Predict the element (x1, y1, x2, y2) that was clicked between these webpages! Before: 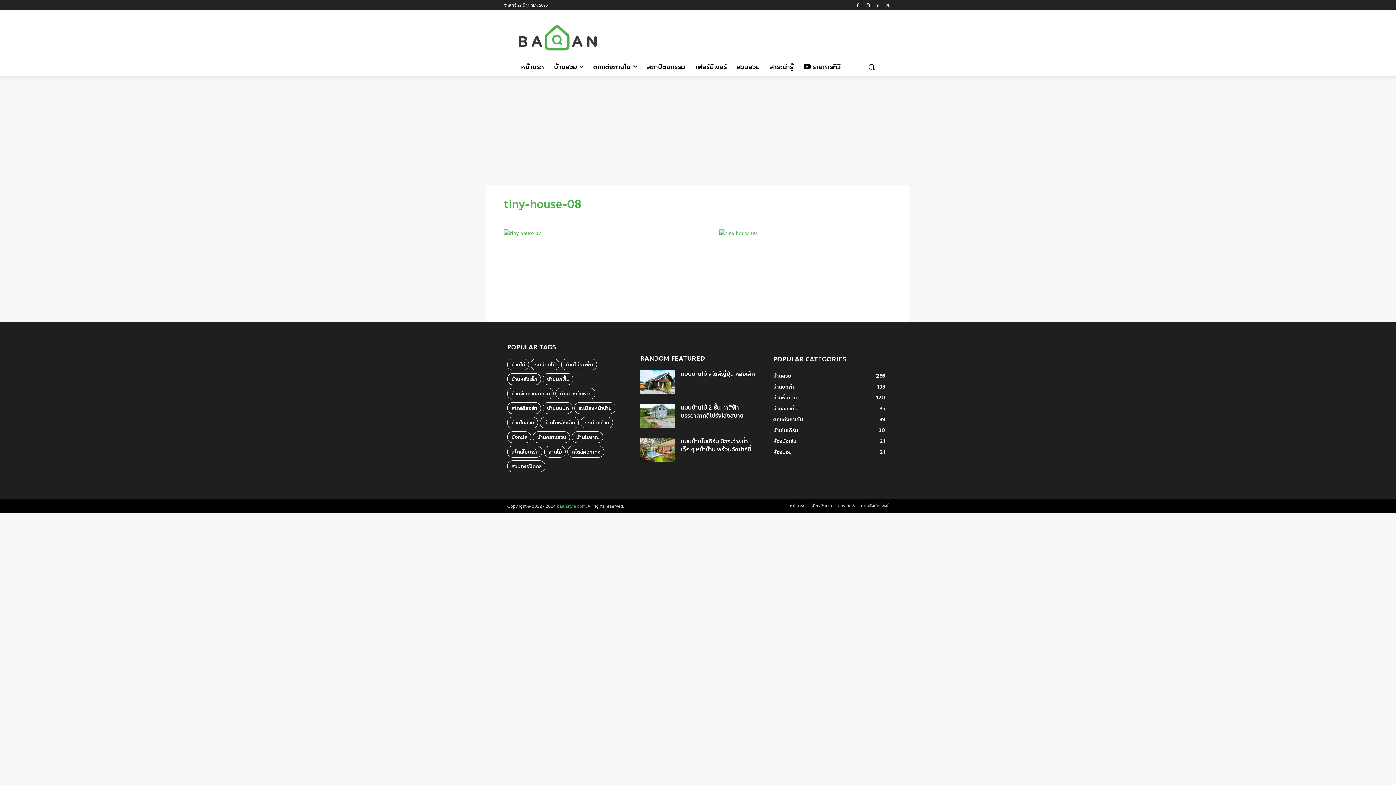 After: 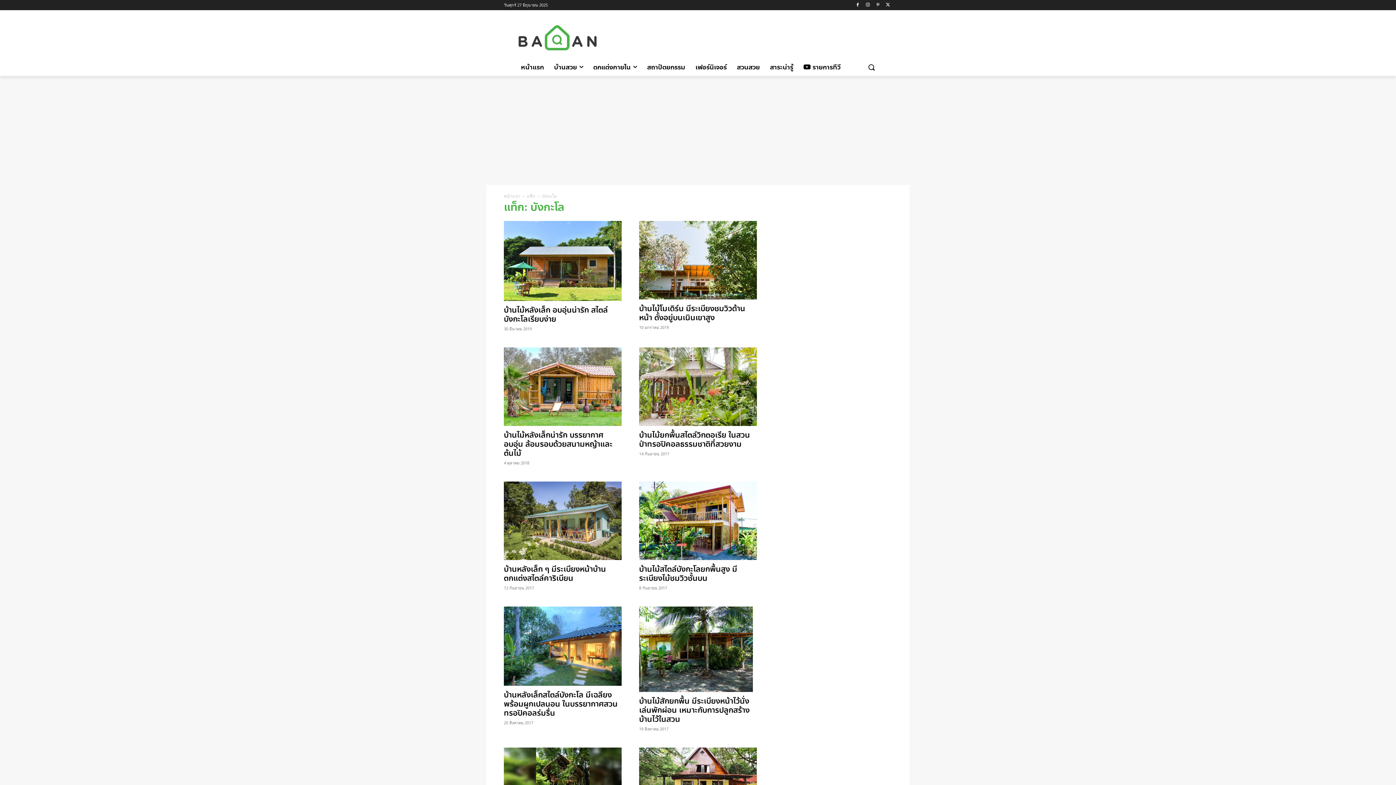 Action: bbox: (507, 431, 531, 443) label: บังกะโล